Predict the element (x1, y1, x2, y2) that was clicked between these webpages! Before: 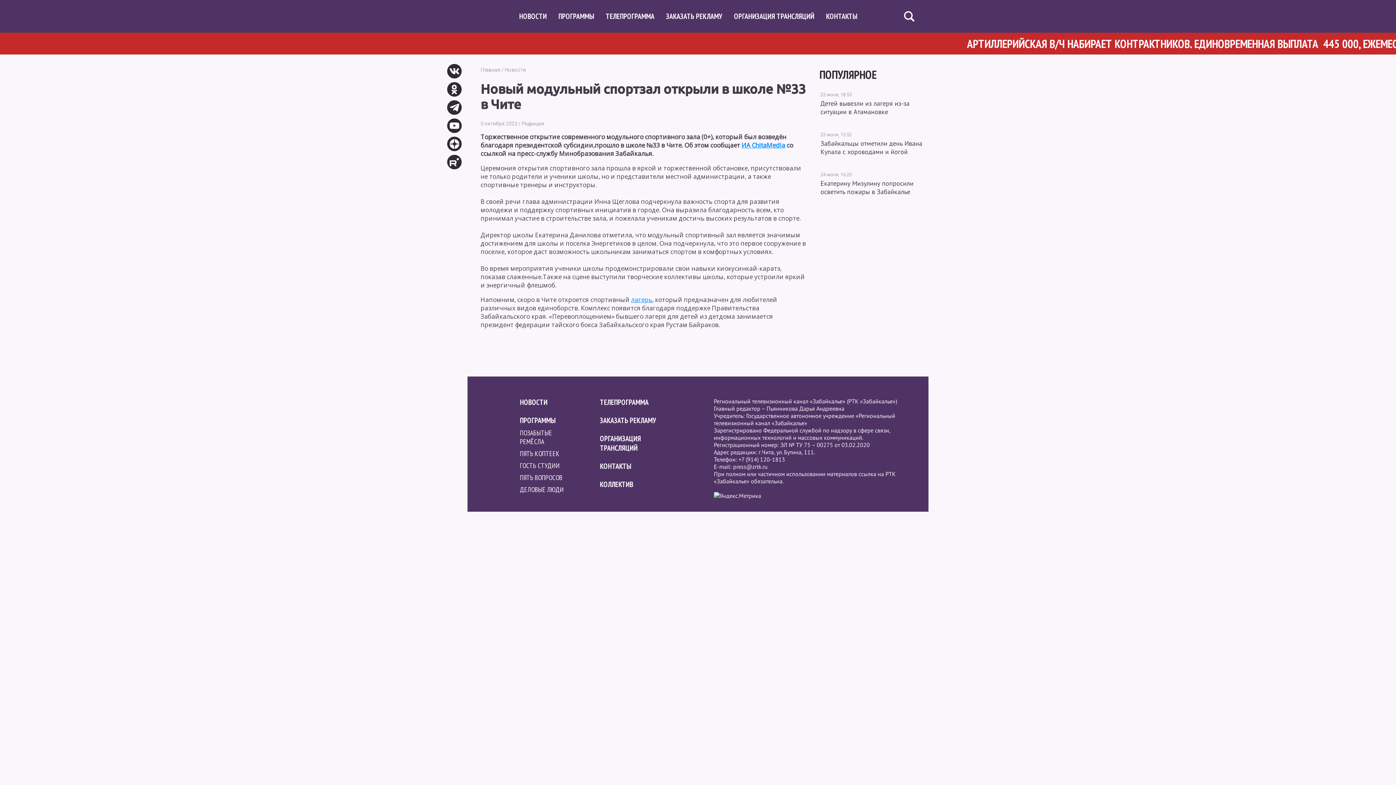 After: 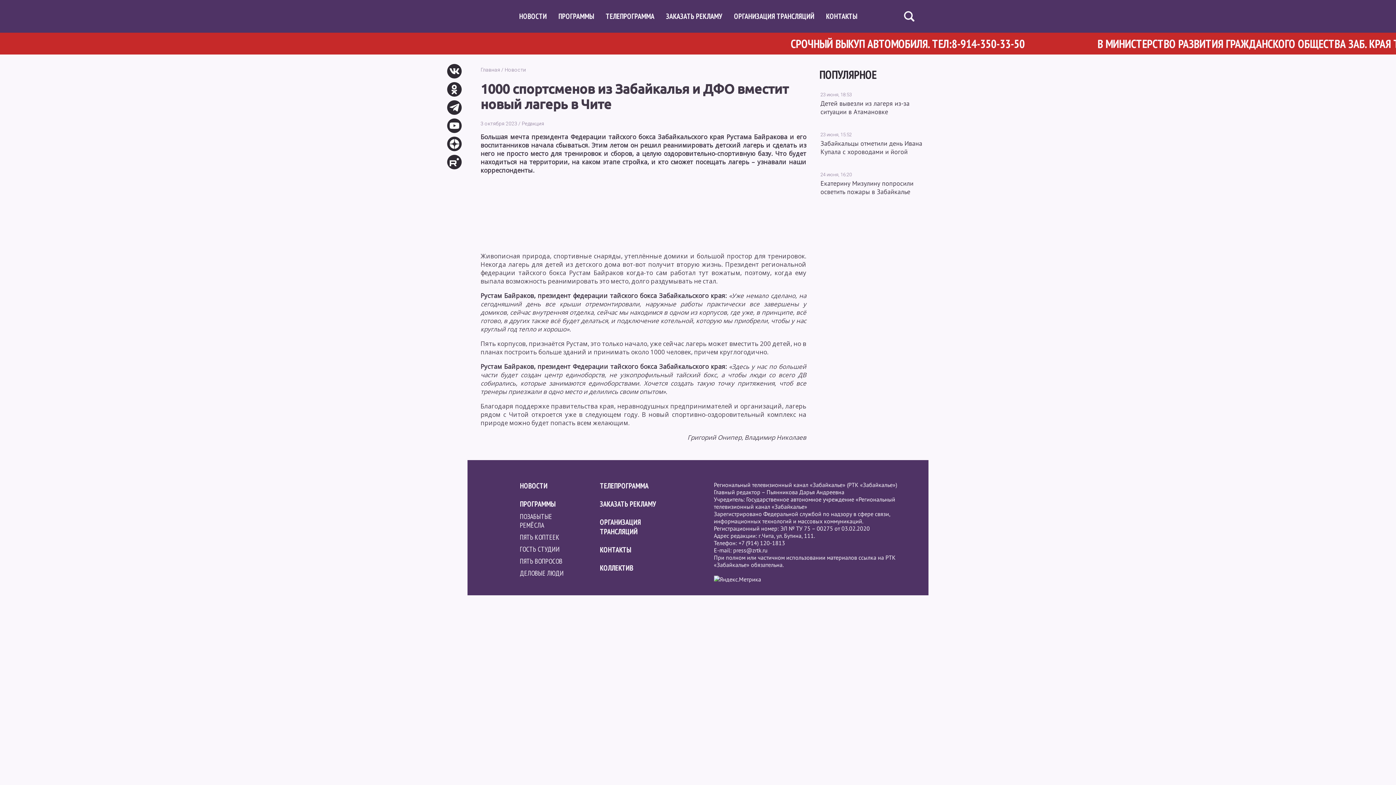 Action: label: лагерь bbox: (631, 295, 652, 304)